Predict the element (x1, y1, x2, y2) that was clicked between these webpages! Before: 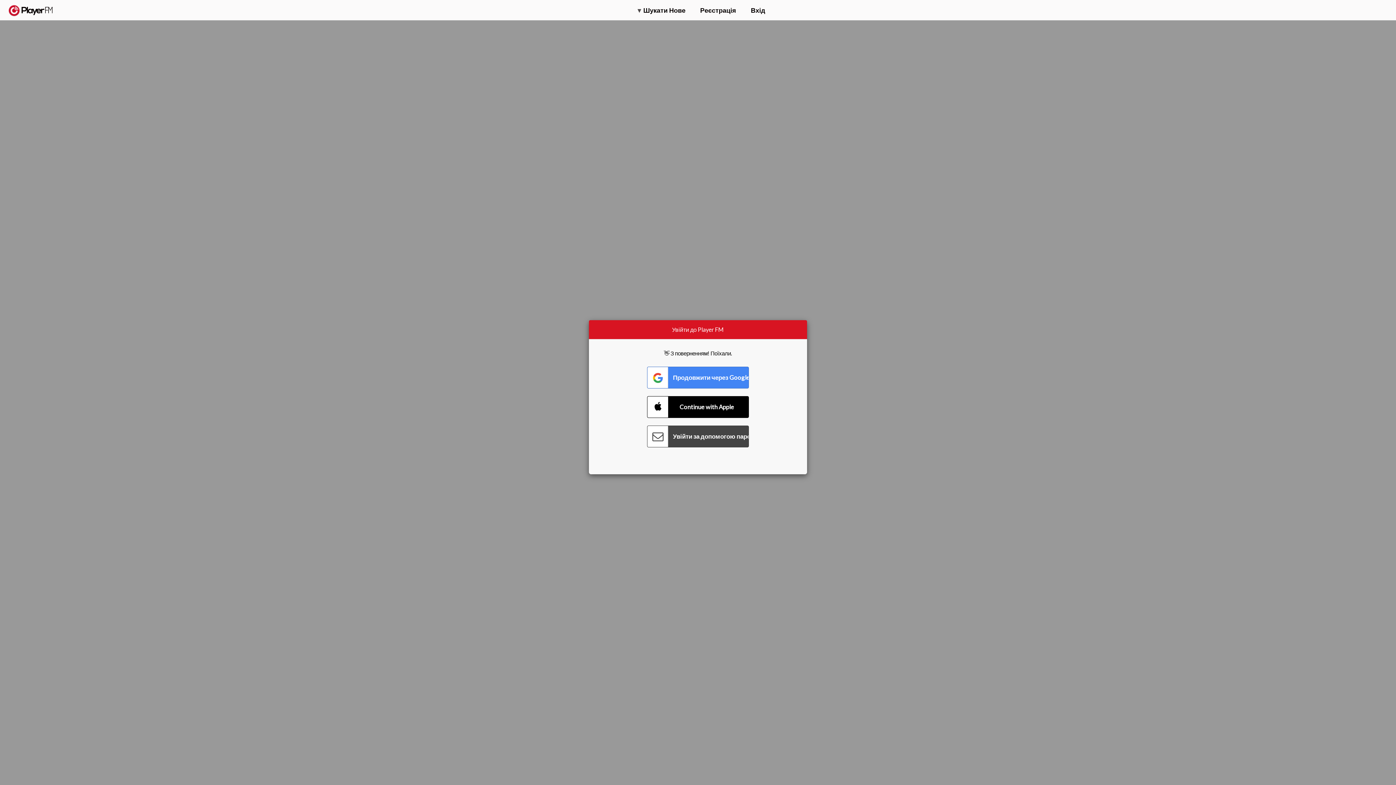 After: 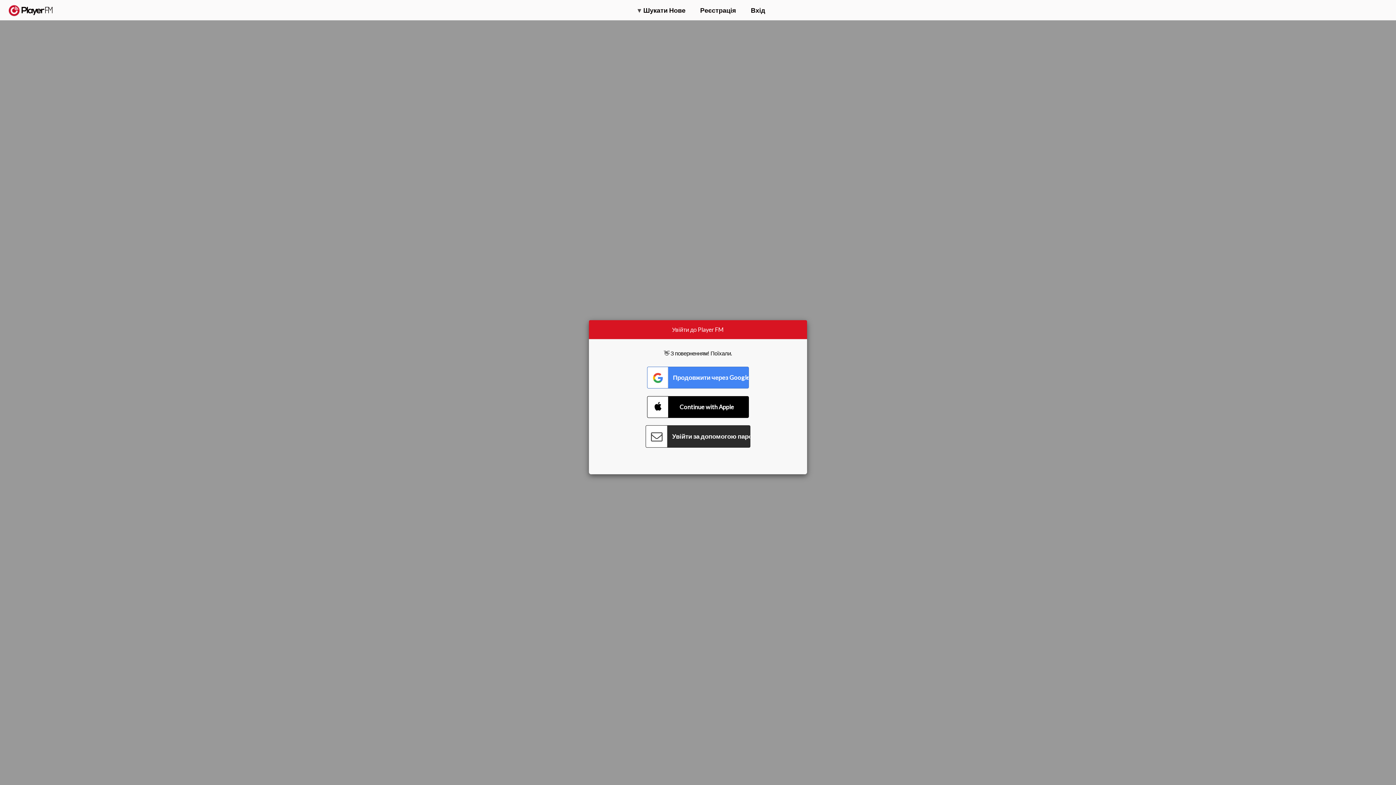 Action: label: Connect with Password bbox: (647, 425, 749, 447)